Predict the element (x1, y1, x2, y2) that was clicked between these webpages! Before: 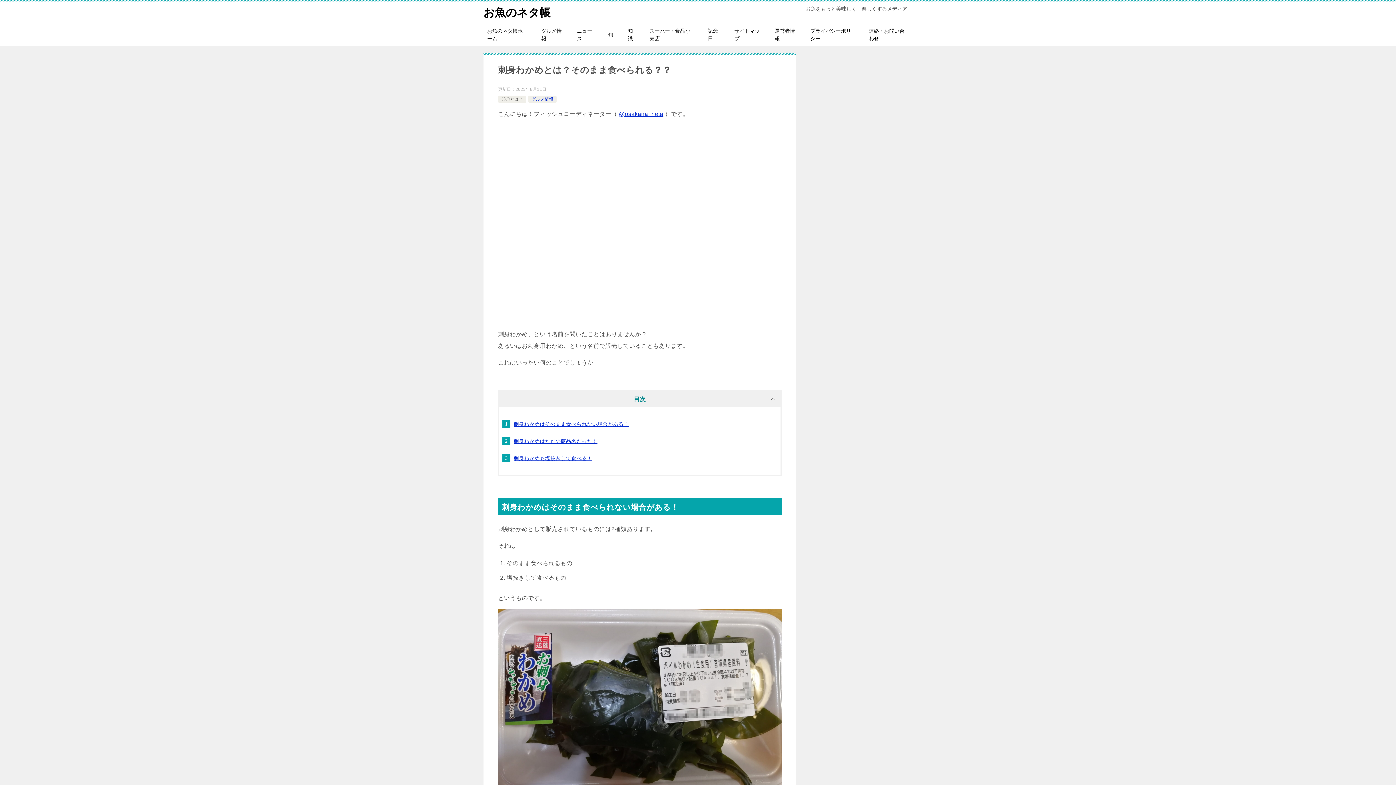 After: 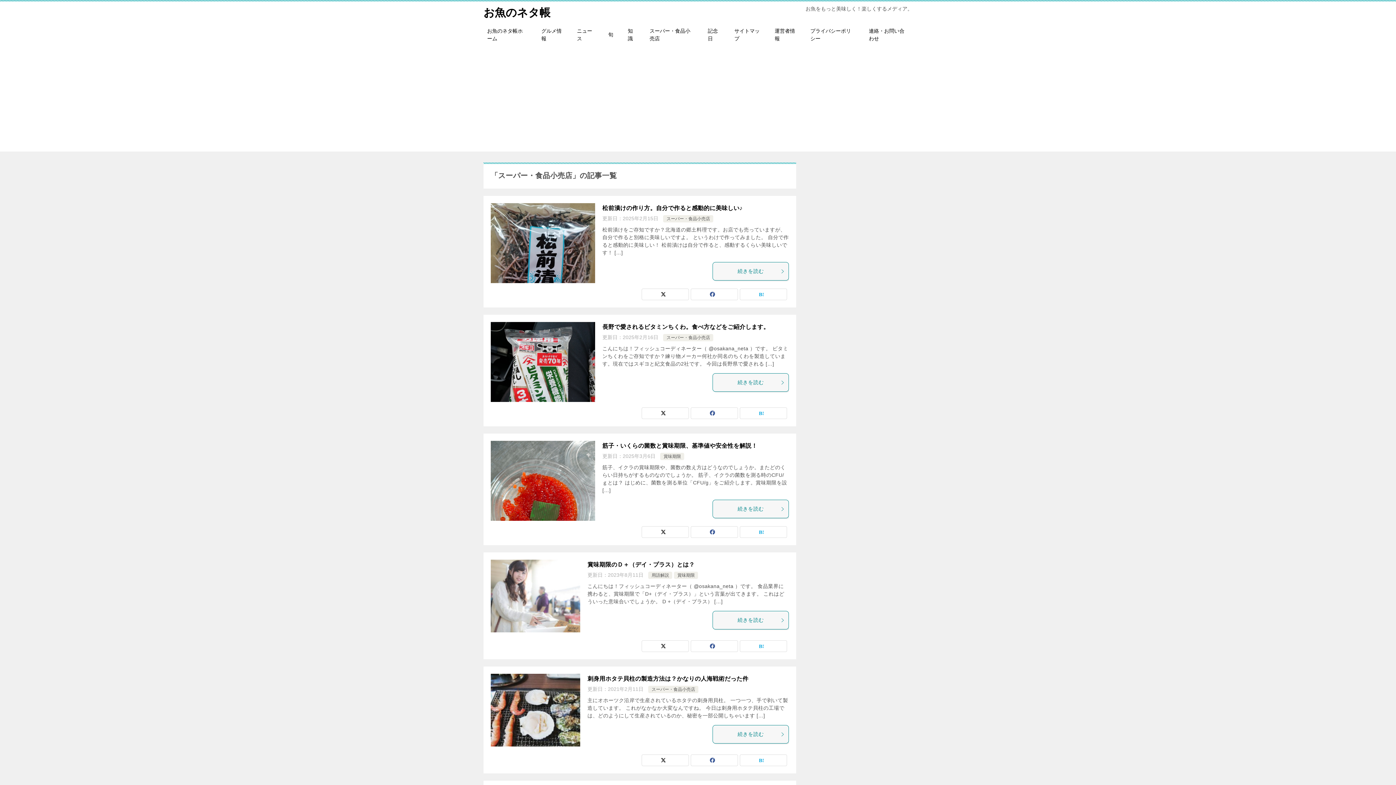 Action: label: スーパー・食品小売店 bbox: (642, 23, 700, 46)